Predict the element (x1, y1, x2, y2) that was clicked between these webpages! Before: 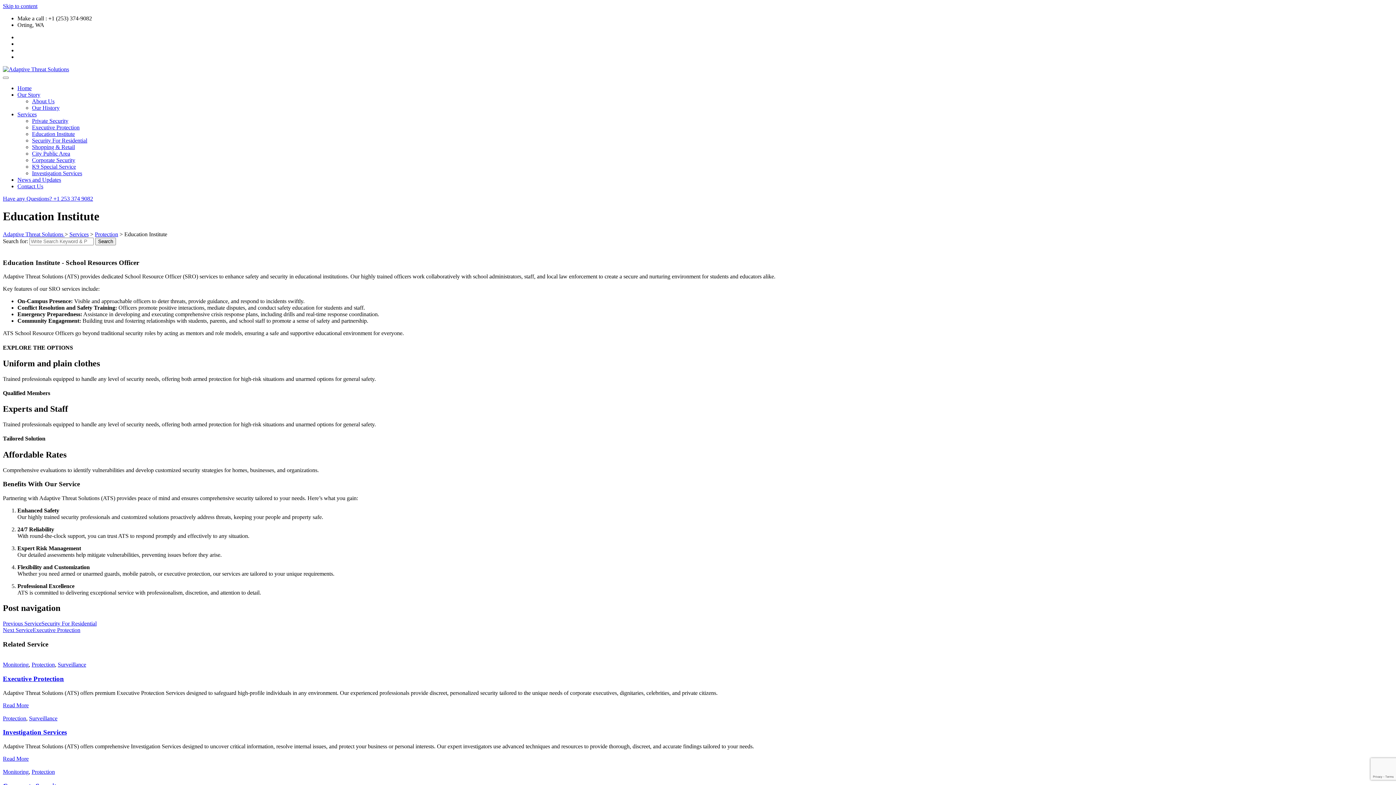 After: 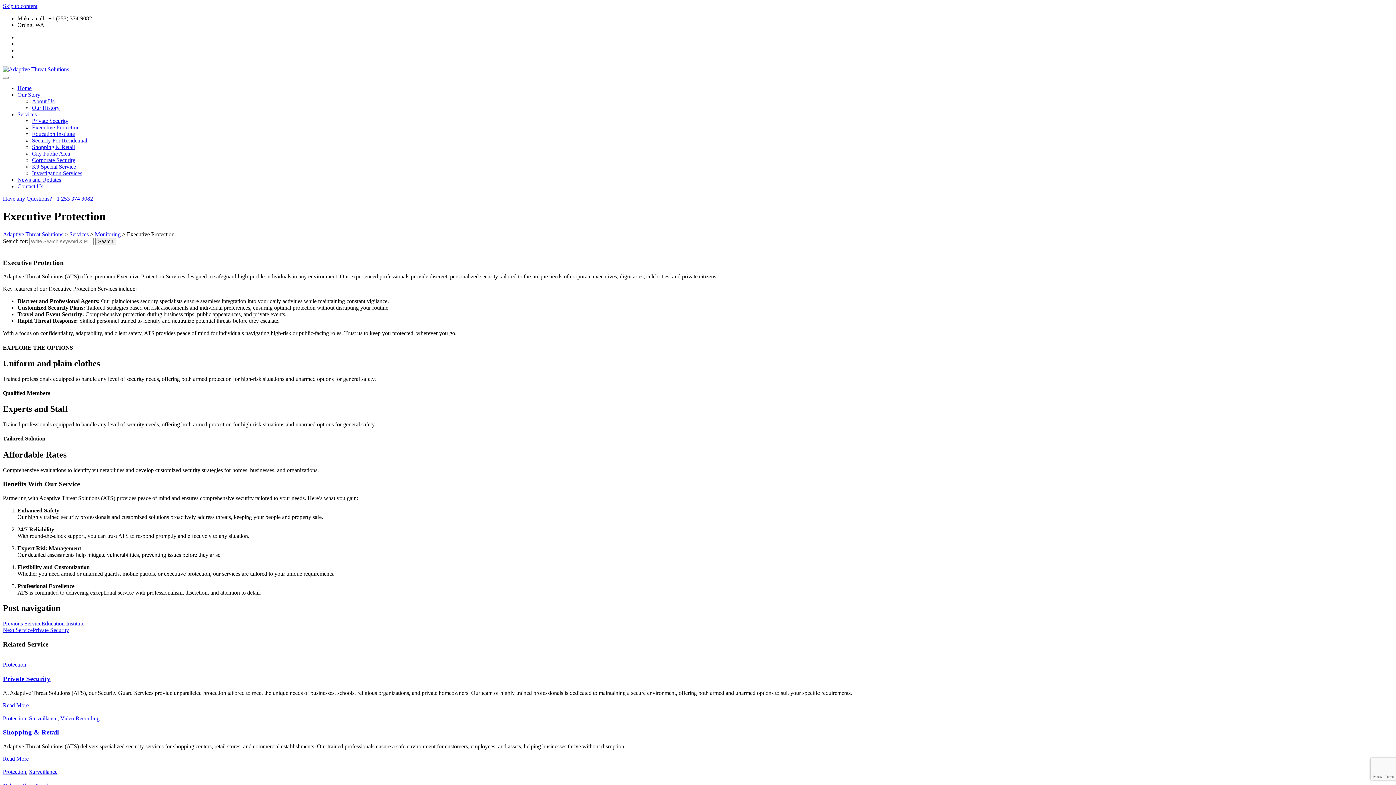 Action: label: Executive Protection bbox: (2, 675, 64, 682)